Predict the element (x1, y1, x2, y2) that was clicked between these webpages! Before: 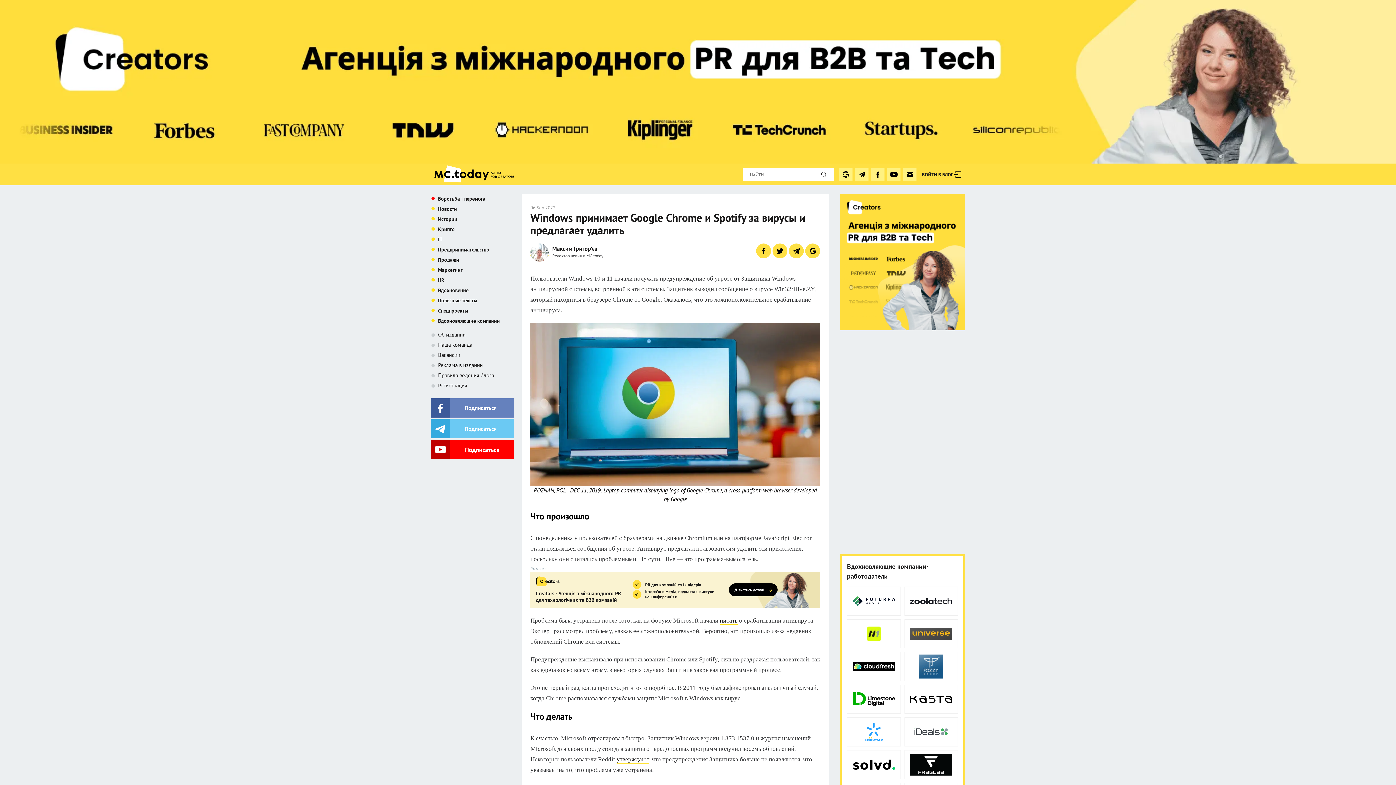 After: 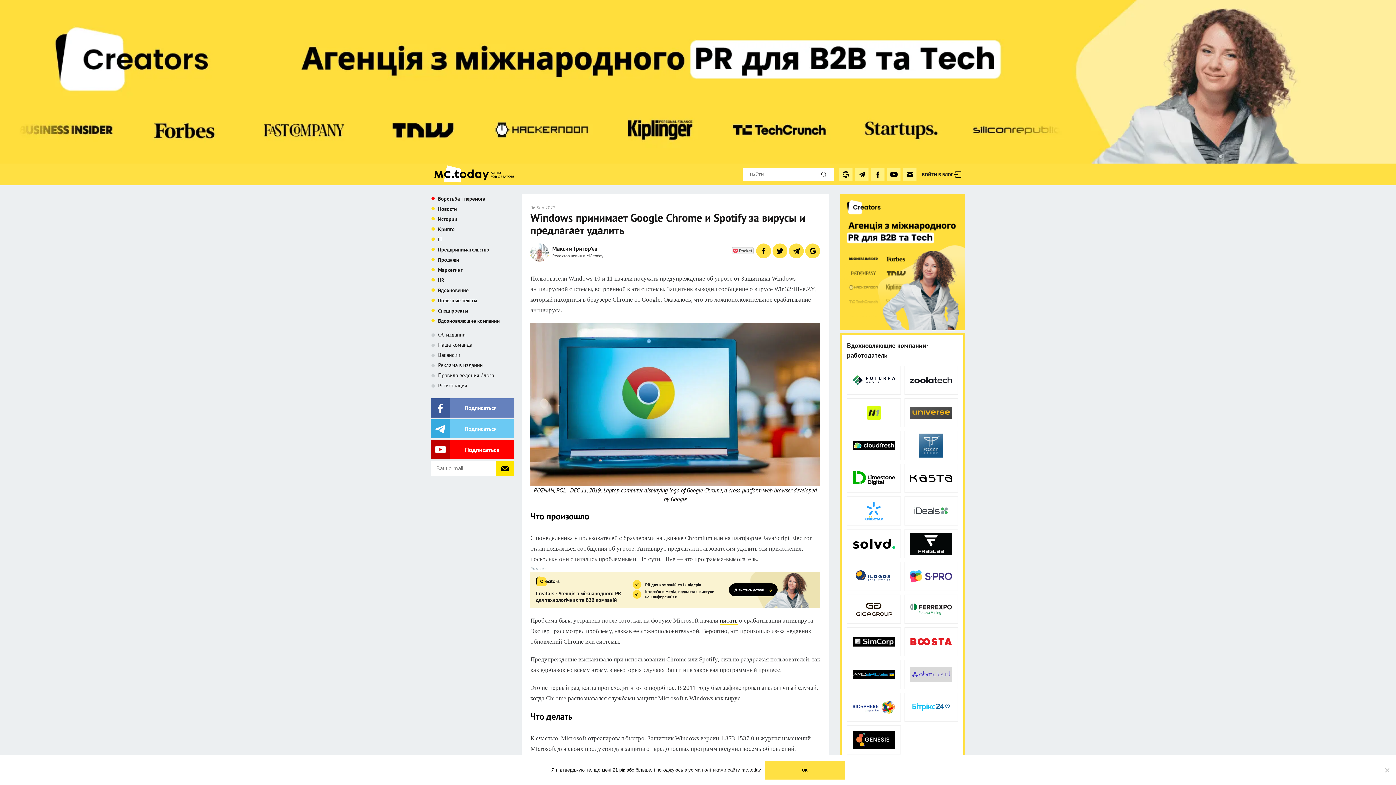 Action: bbox: (430, 425, 514, 432)